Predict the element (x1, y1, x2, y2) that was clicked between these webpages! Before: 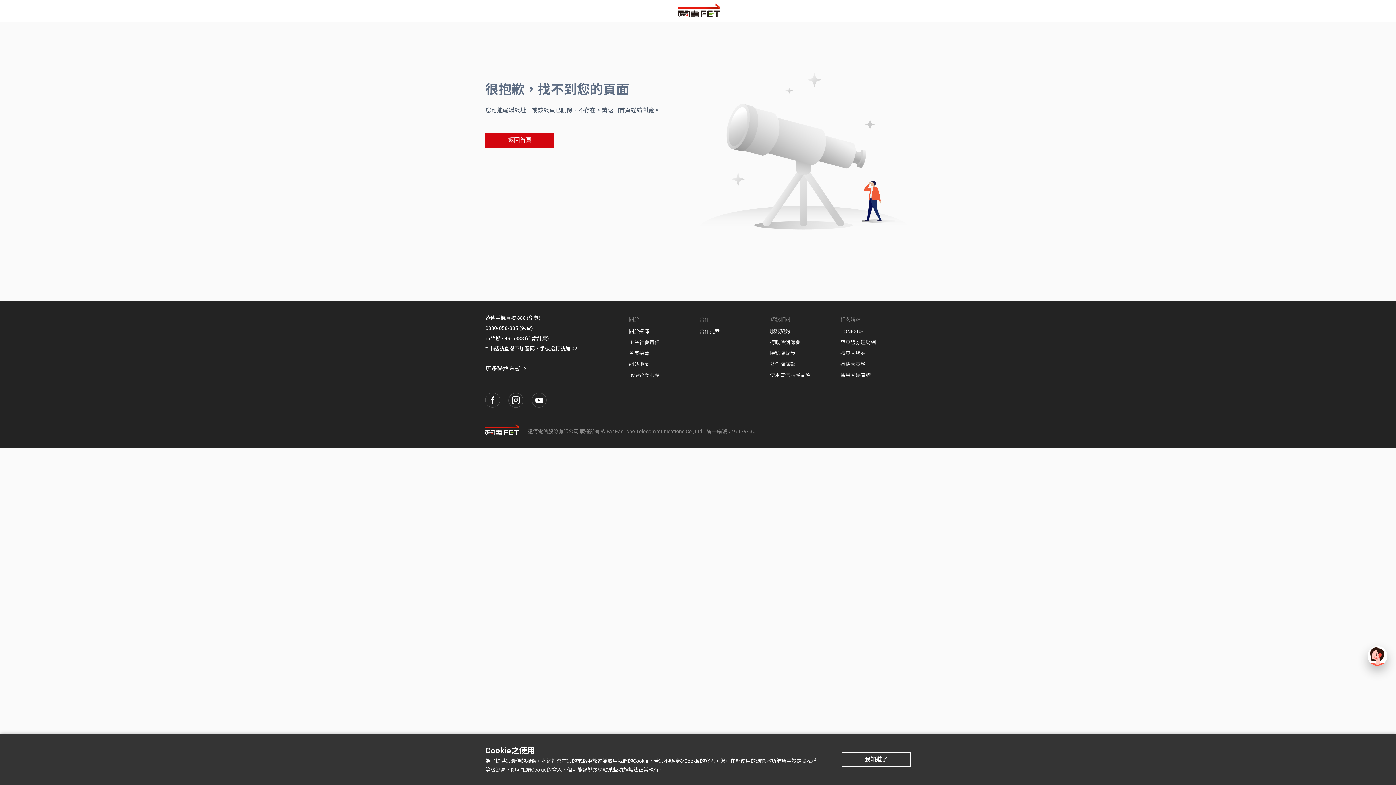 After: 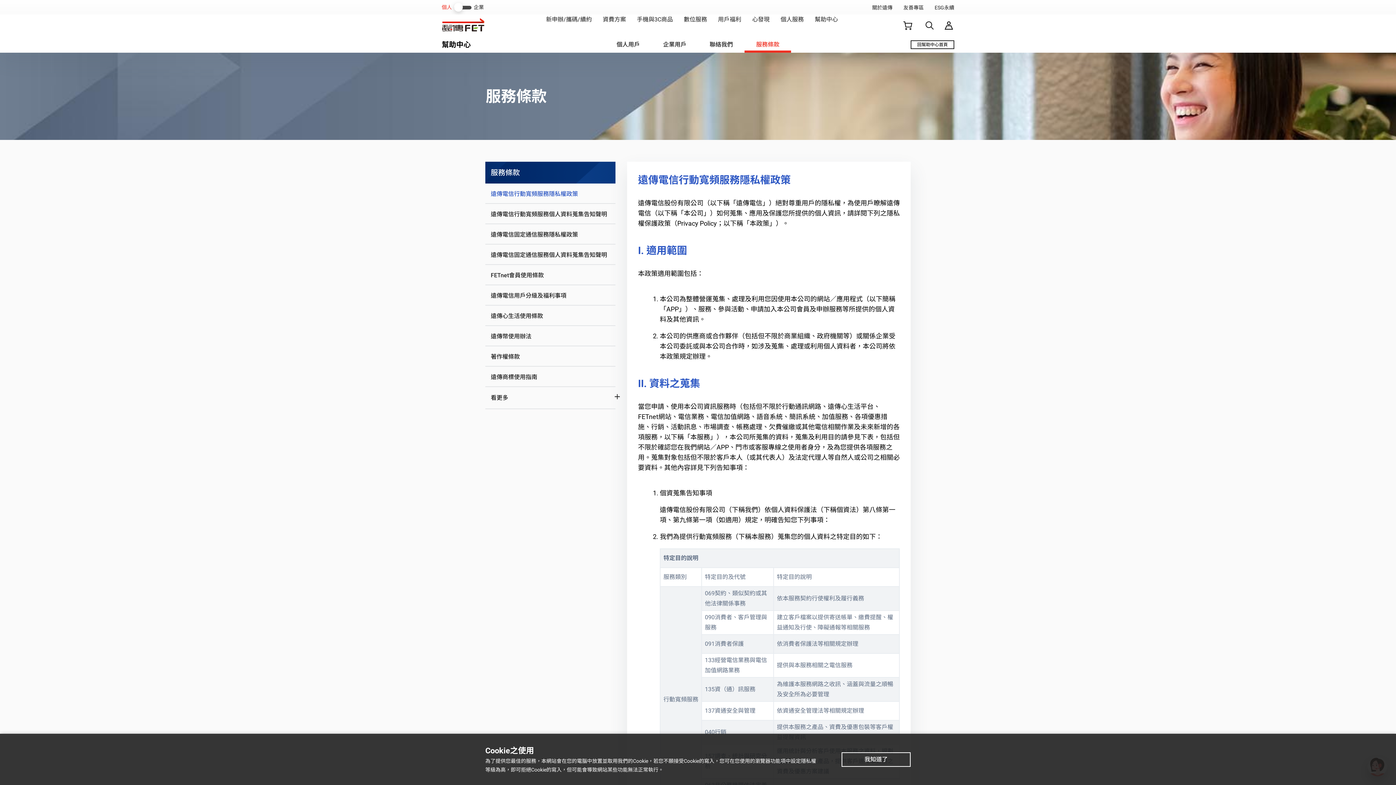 Action: bbox: (770, 348, 840, 358) label: 隱私權政策